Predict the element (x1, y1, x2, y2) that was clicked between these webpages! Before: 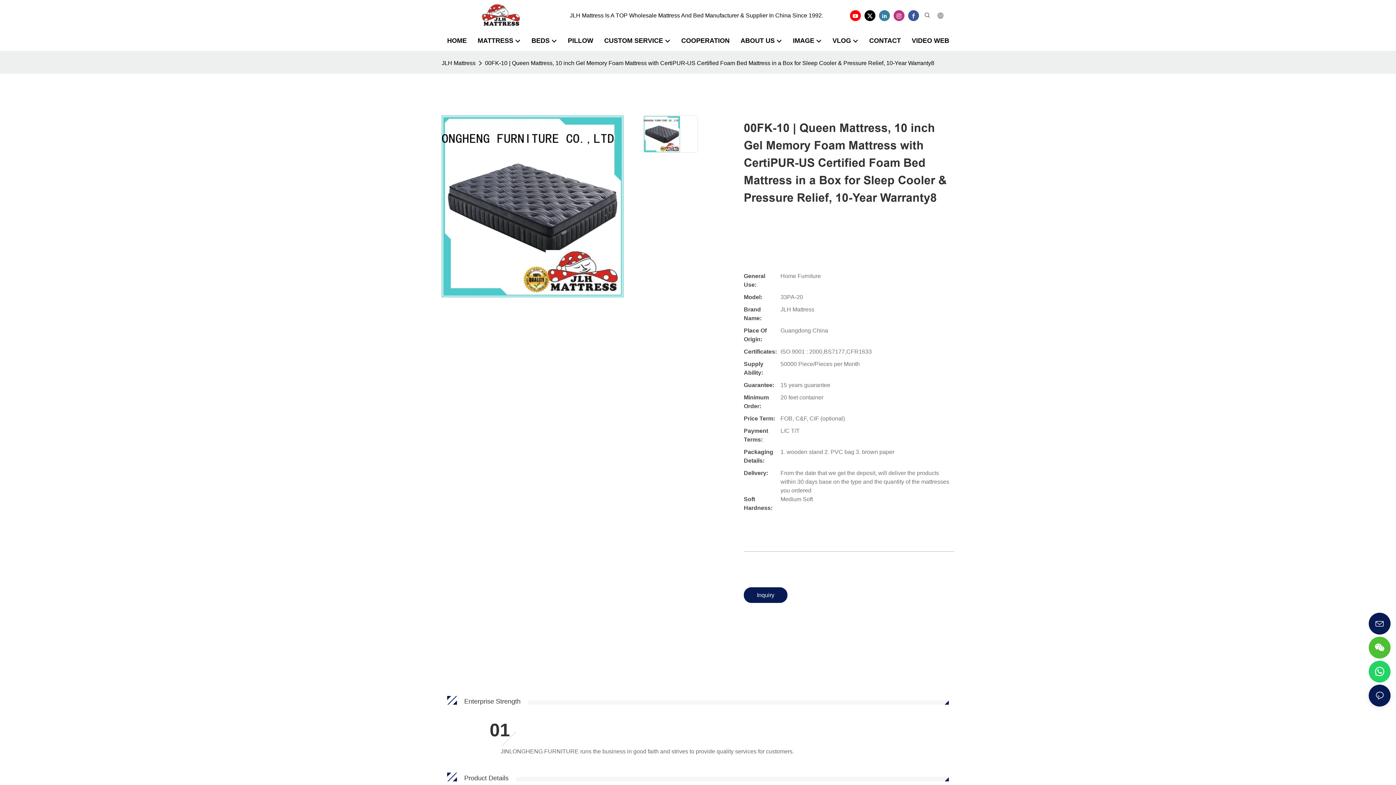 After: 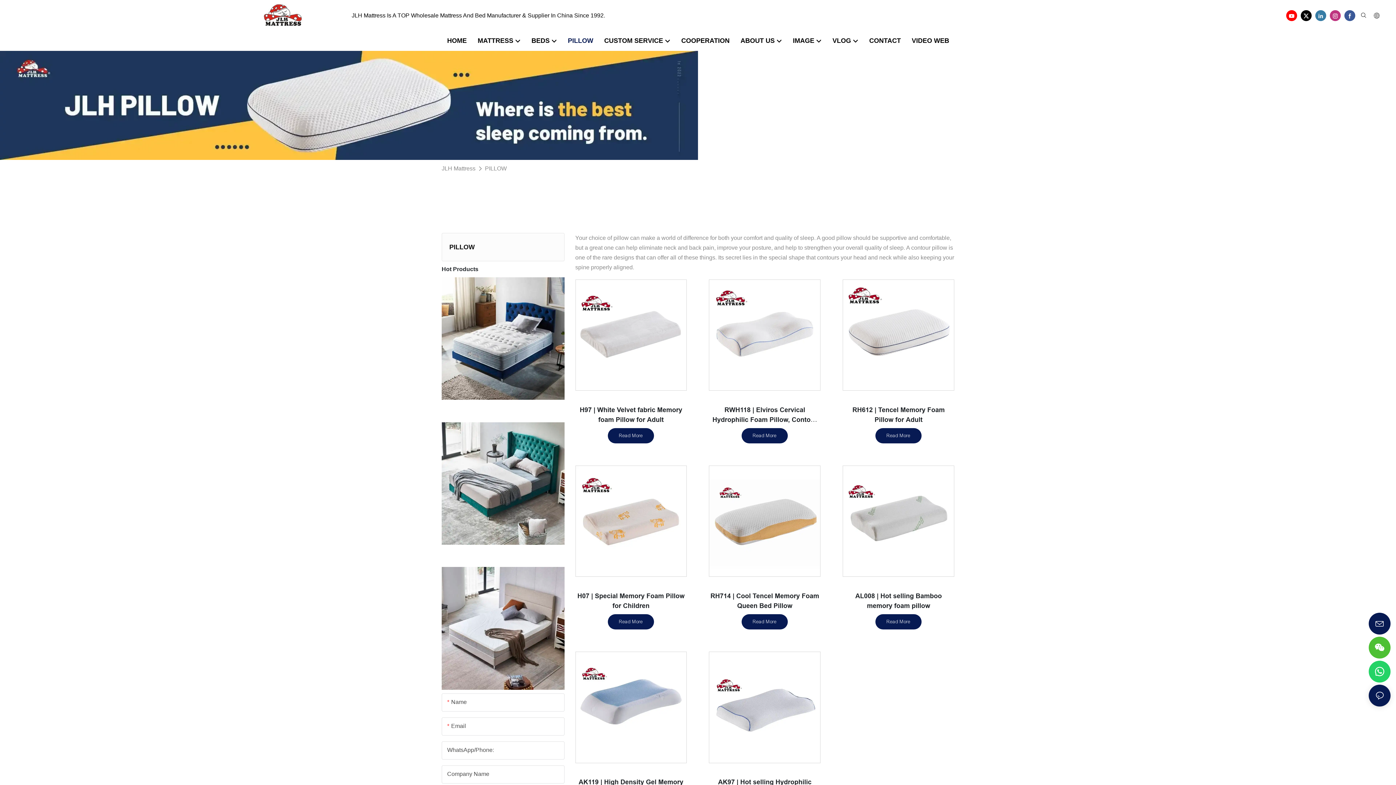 Action: label: PILLOW bbox: (568, 36, 593, 45)